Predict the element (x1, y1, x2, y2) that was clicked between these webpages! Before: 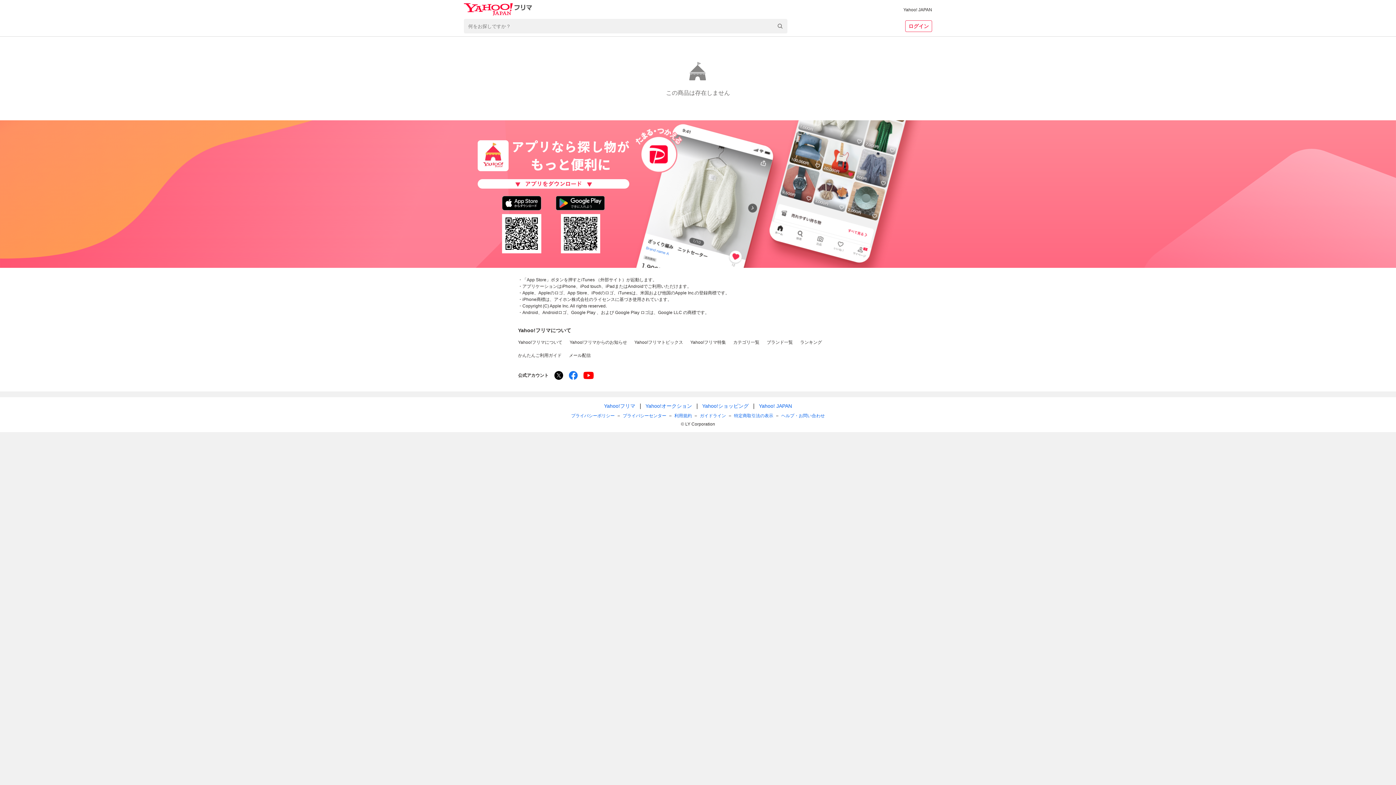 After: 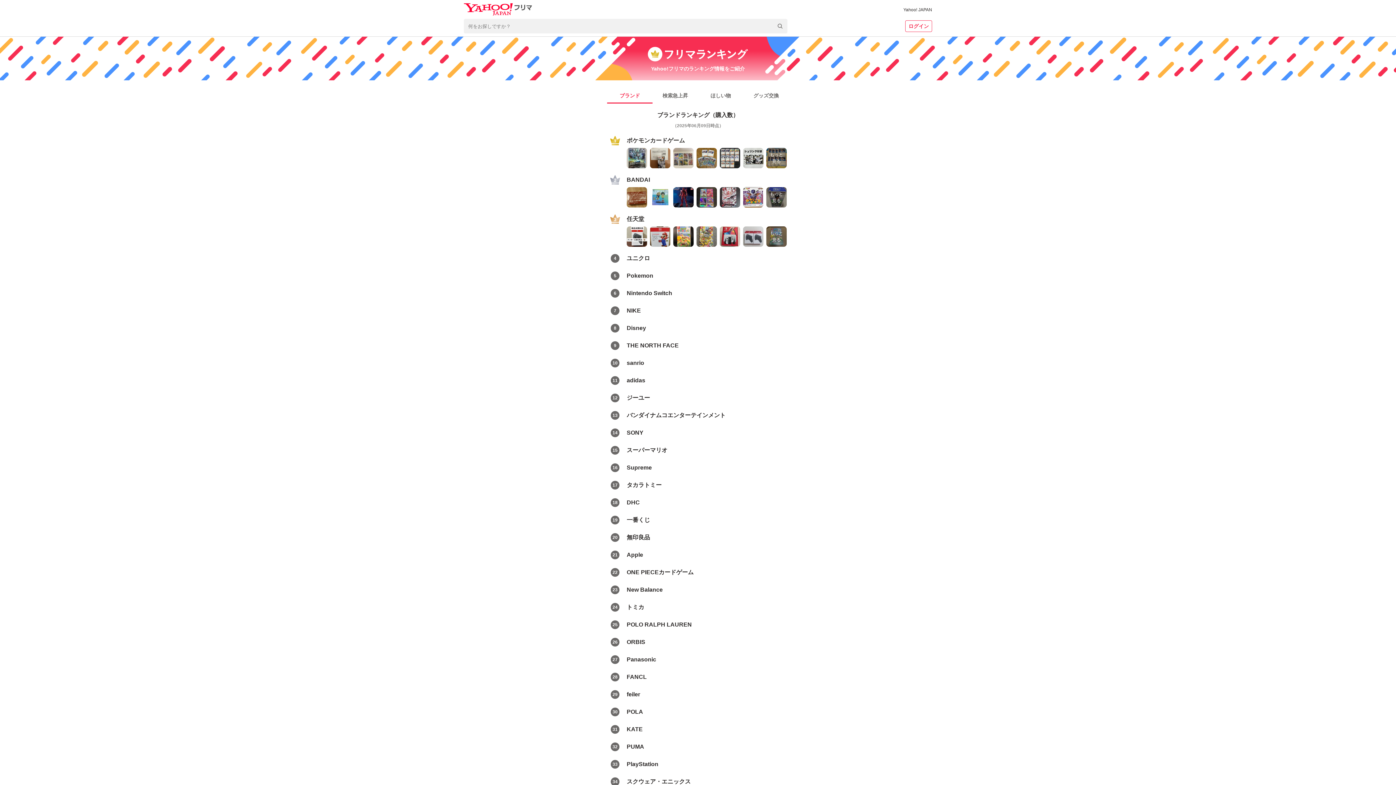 Action: label: ランキング bbox: (800, 338, 822, 345)